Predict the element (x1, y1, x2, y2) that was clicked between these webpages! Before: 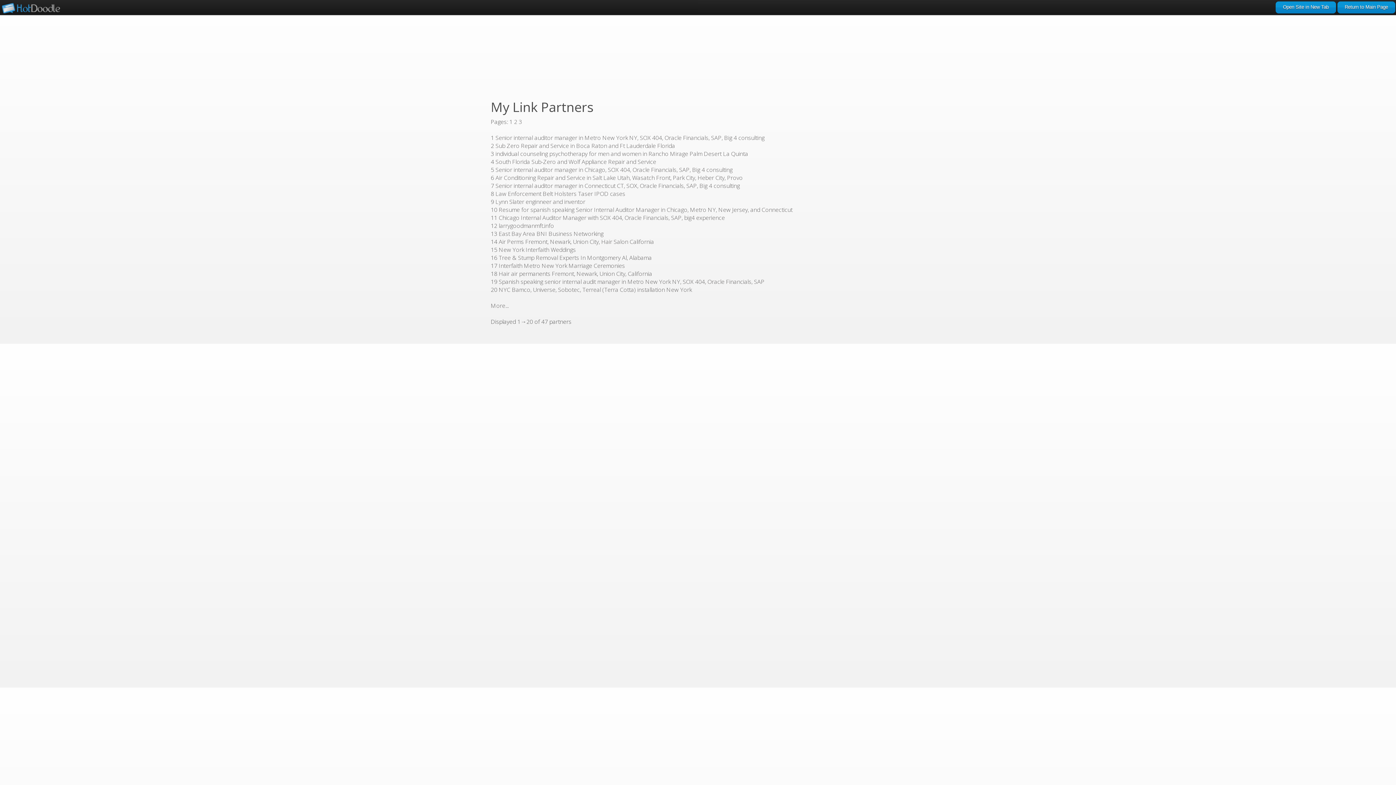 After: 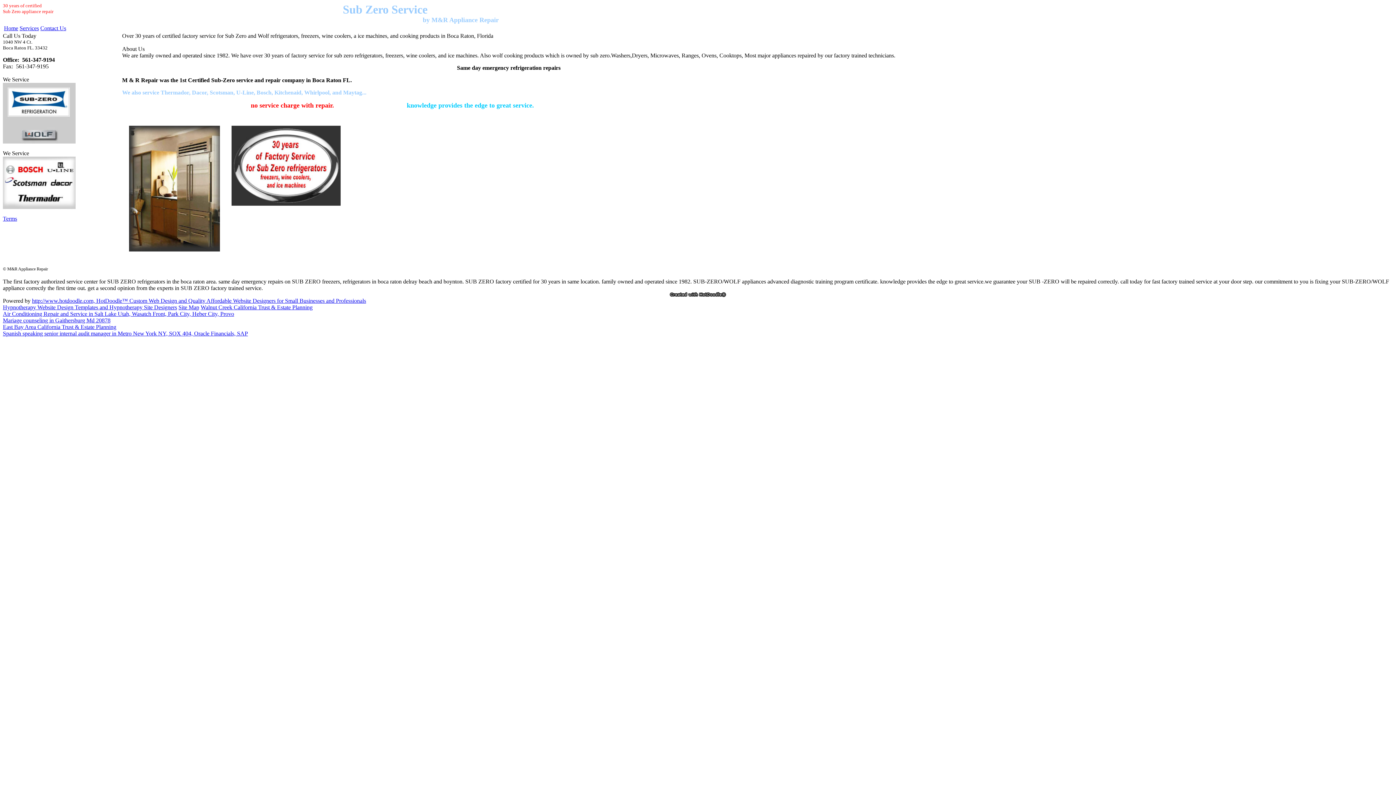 Action: bbox: (495, 141, 675, 149) label: Sub Zero Repair and Service in Boca Raton and Ft Lauderdale Florida